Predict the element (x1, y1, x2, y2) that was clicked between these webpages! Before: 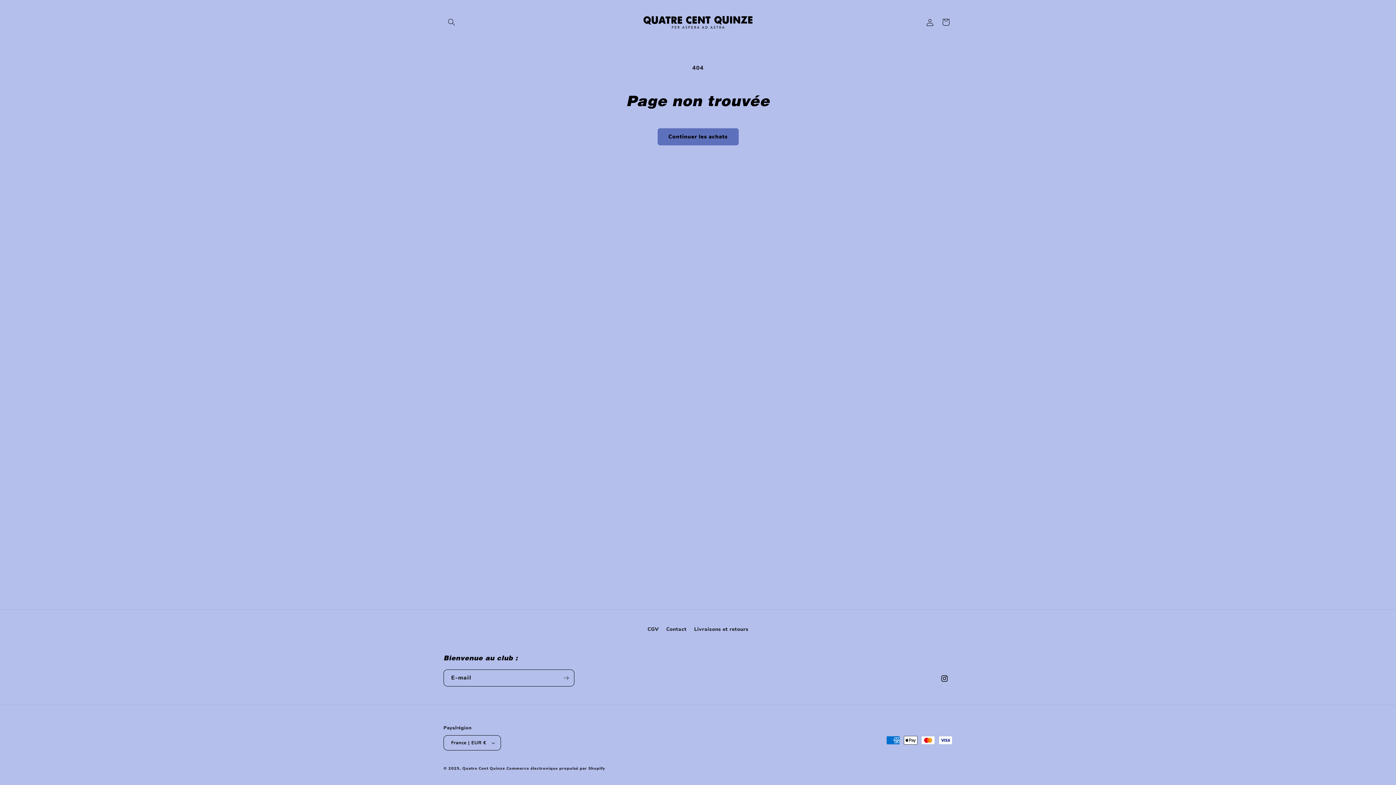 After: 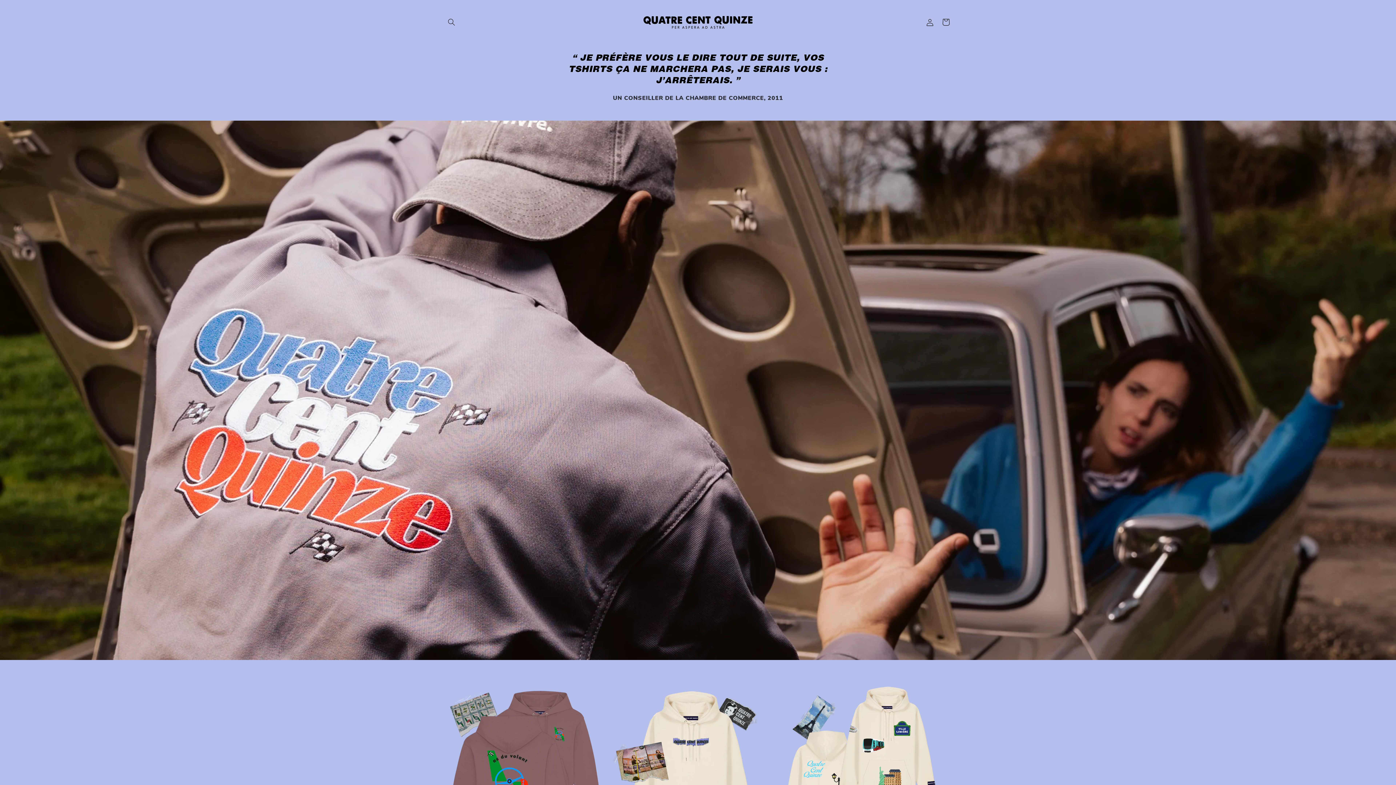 Action: bbox: (462, 766, 505, 771) label: Quatre Cent Quinze